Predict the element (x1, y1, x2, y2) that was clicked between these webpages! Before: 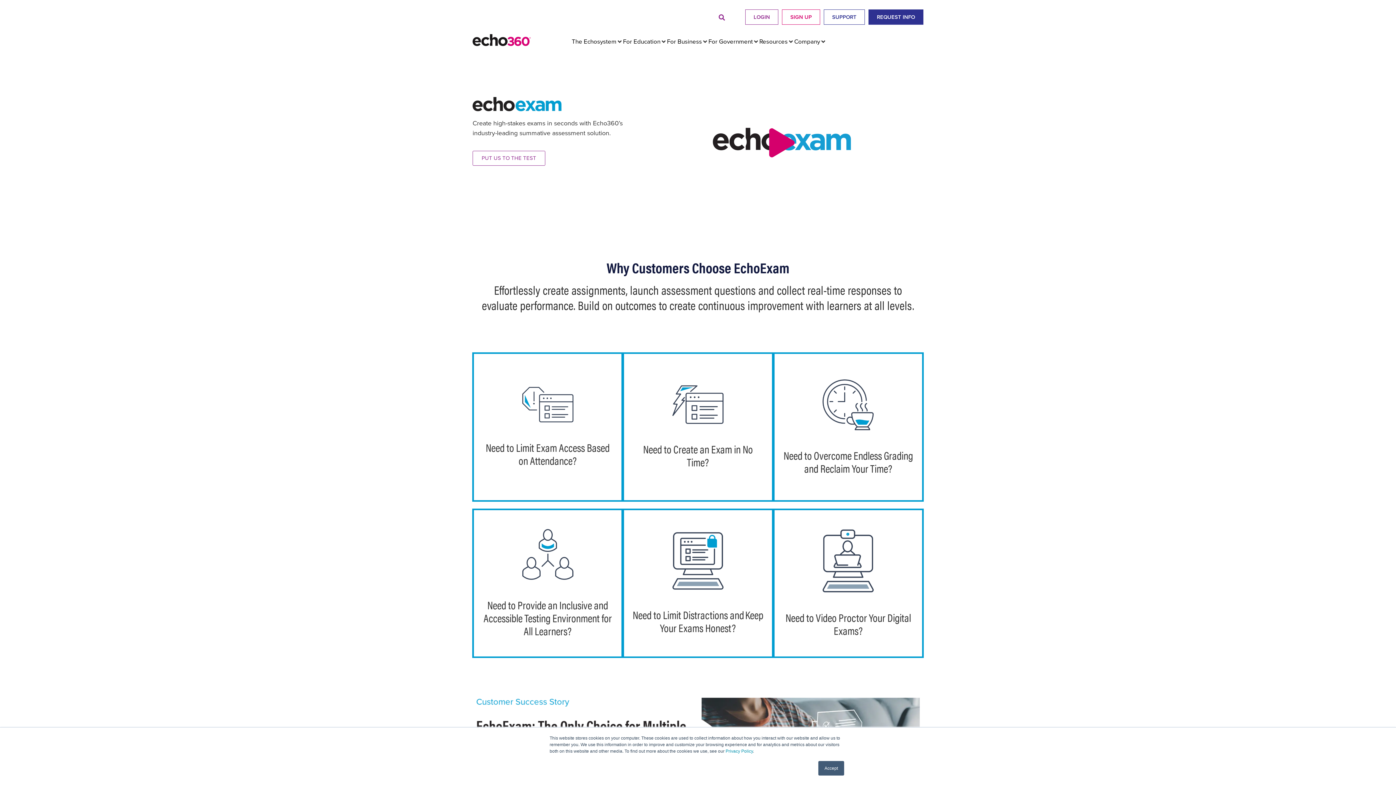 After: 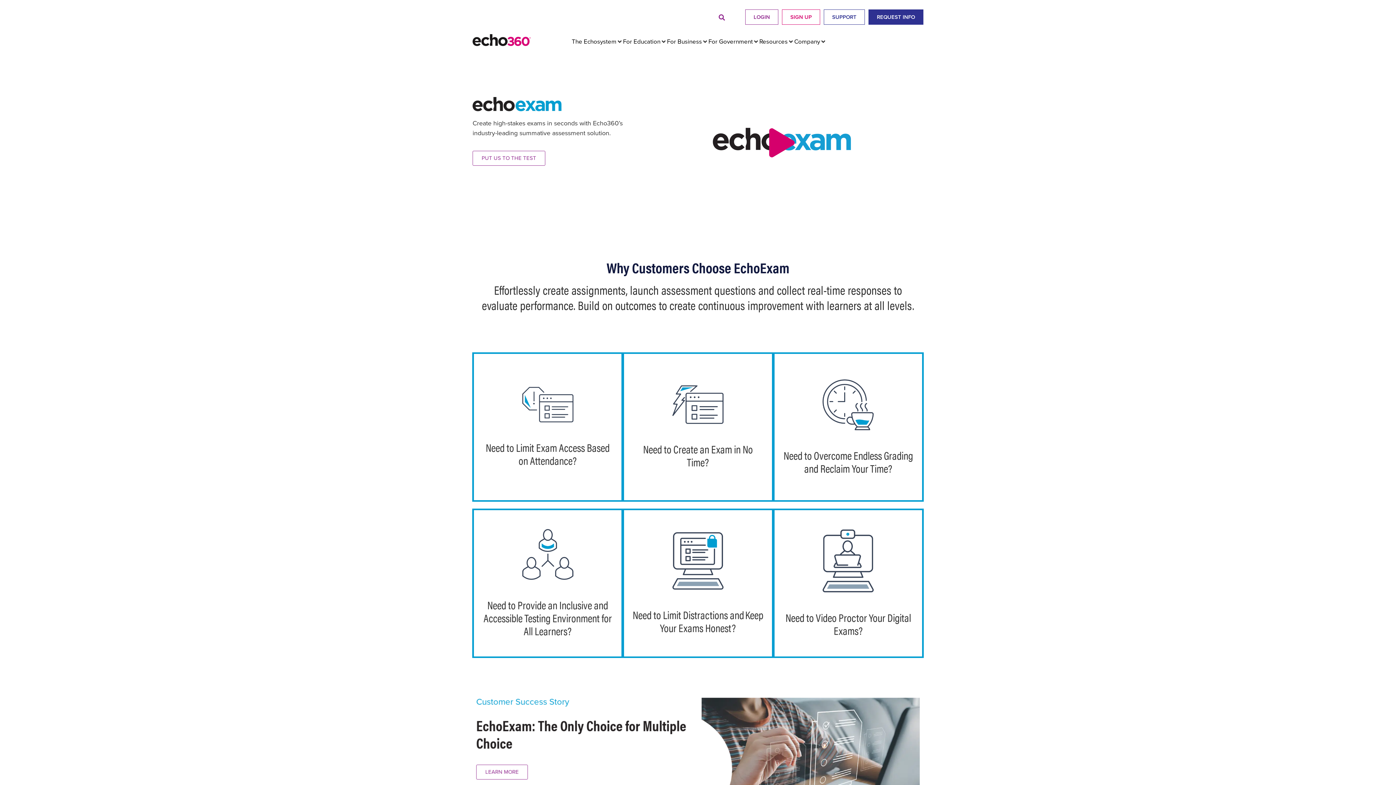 Action: bbox: (818, 761, 844, 776) label: Accept